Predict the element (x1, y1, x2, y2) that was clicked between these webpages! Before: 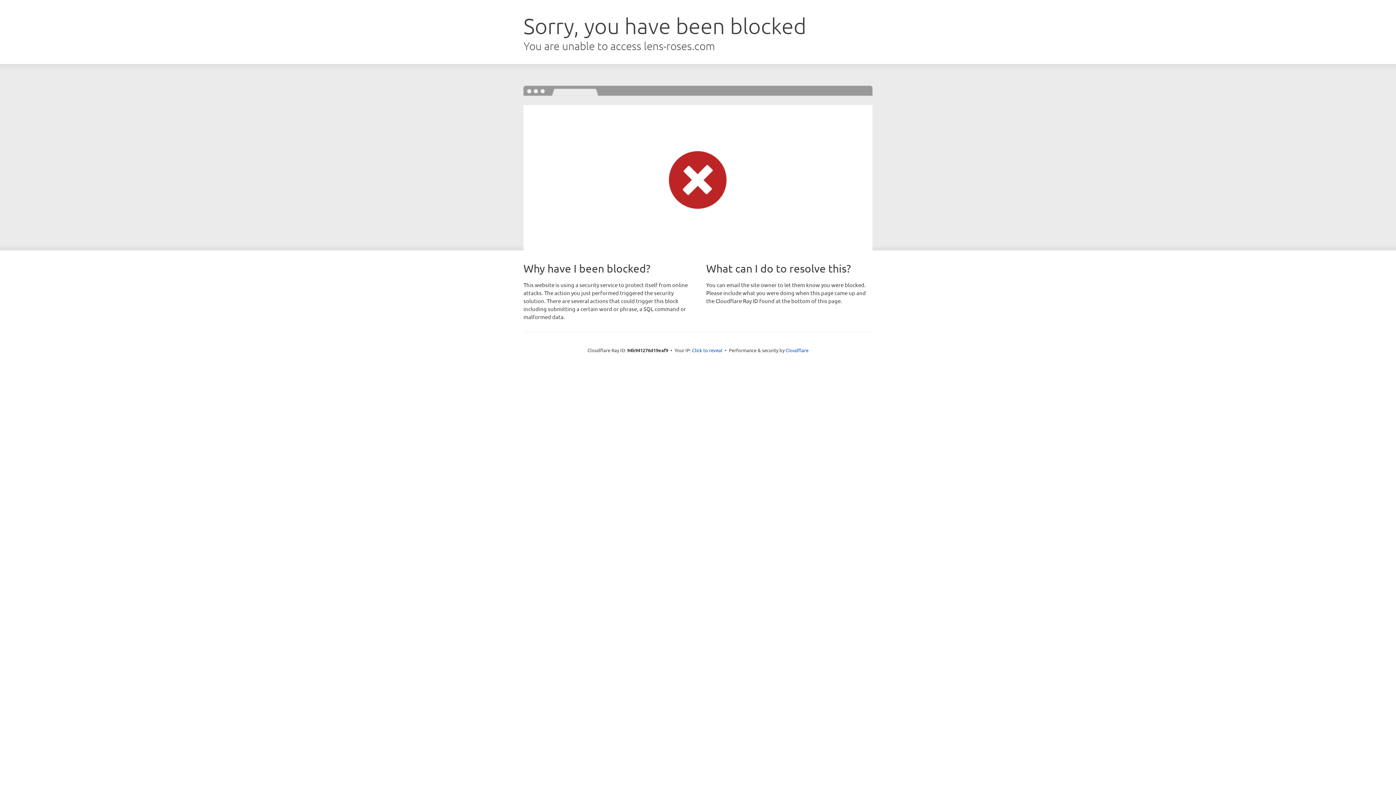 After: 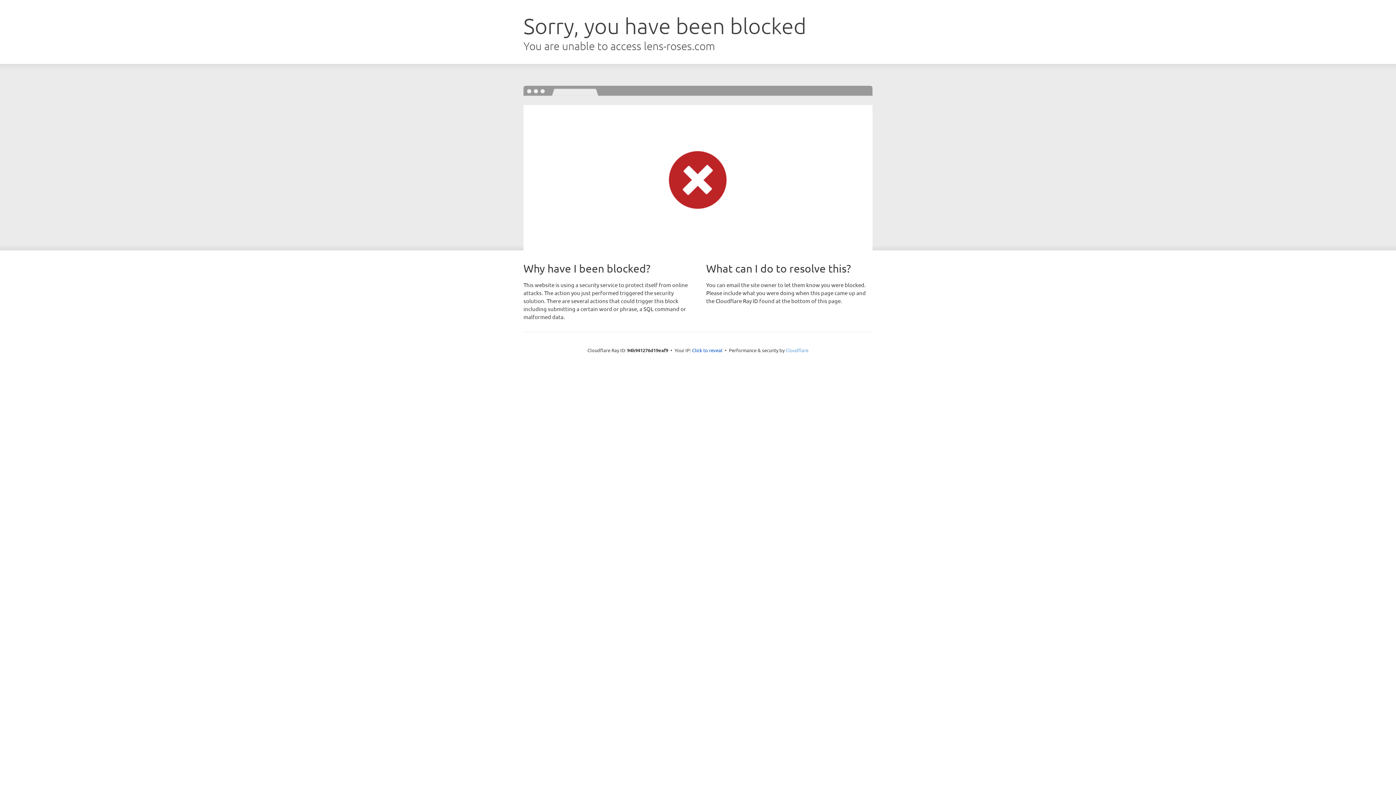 Action: bbox: (785, 347, 808, 353) label: Cloudflare